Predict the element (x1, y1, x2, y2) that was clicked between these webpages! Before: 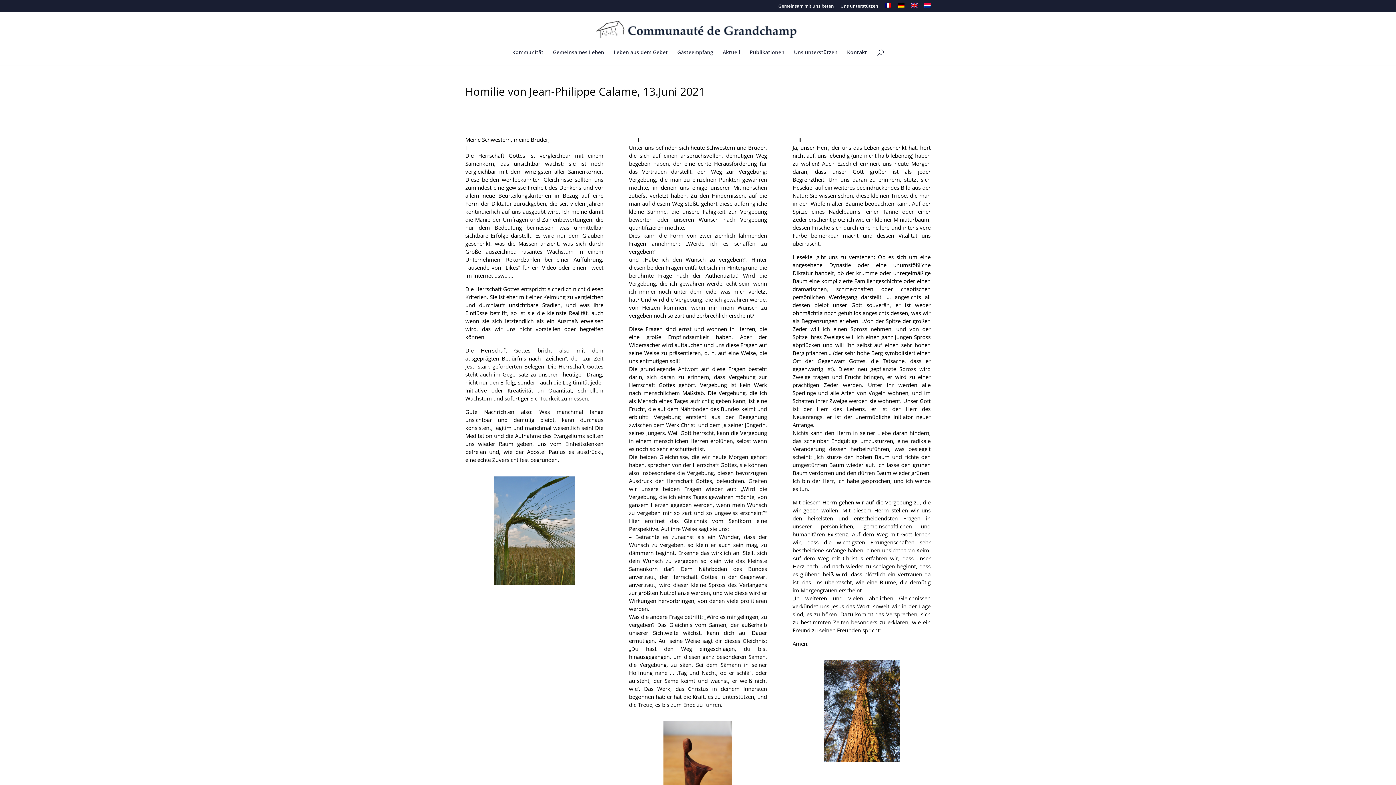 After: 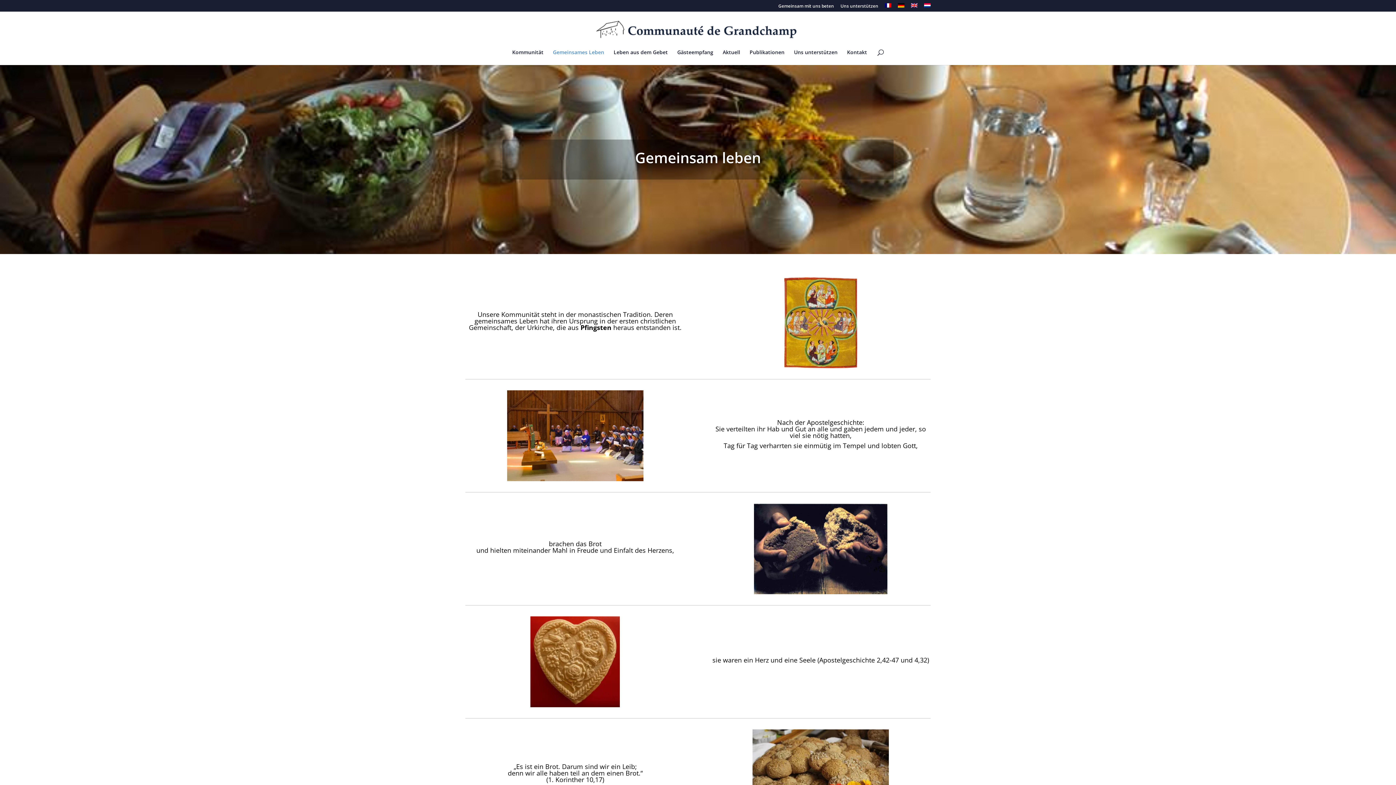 Action: label: Gemeinsames Leben bbox: (553, 49, 604, 65)